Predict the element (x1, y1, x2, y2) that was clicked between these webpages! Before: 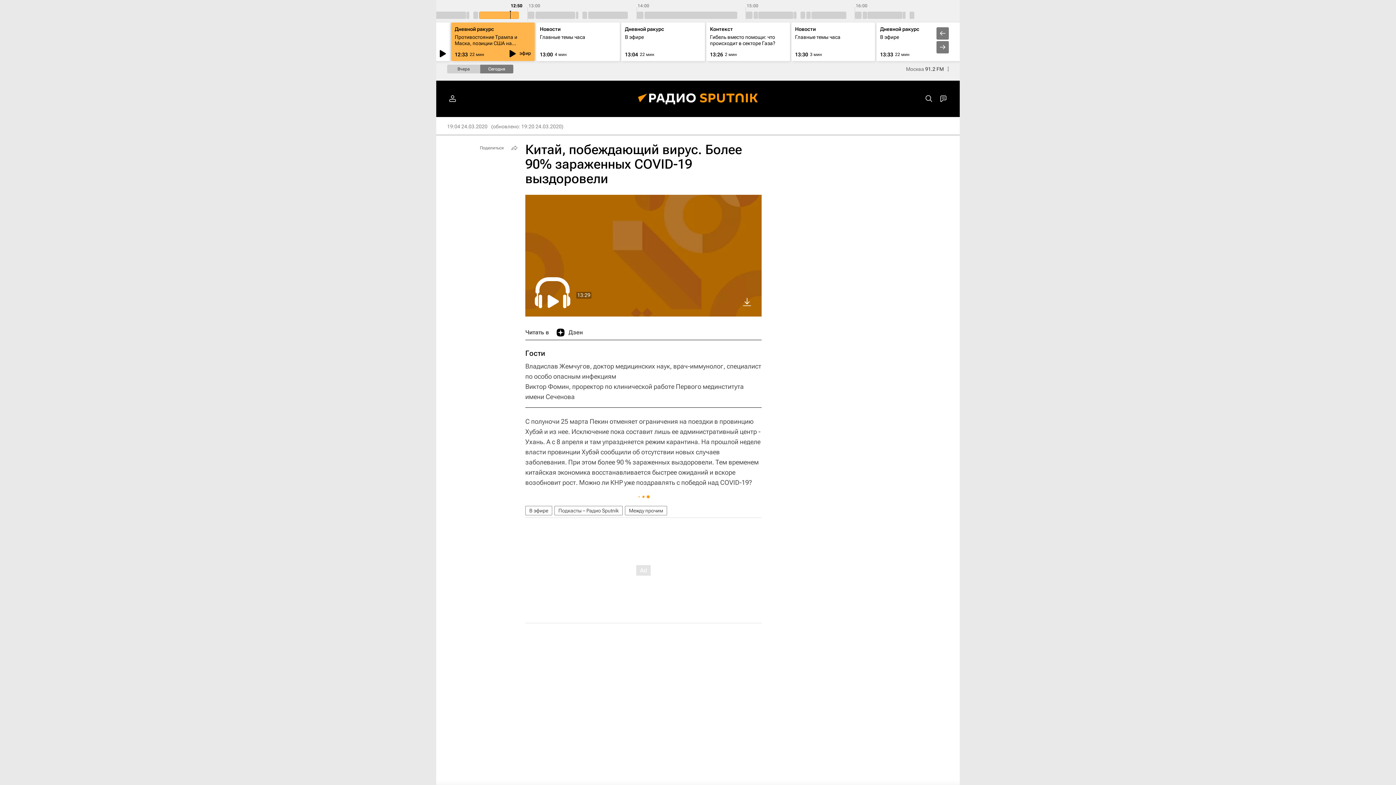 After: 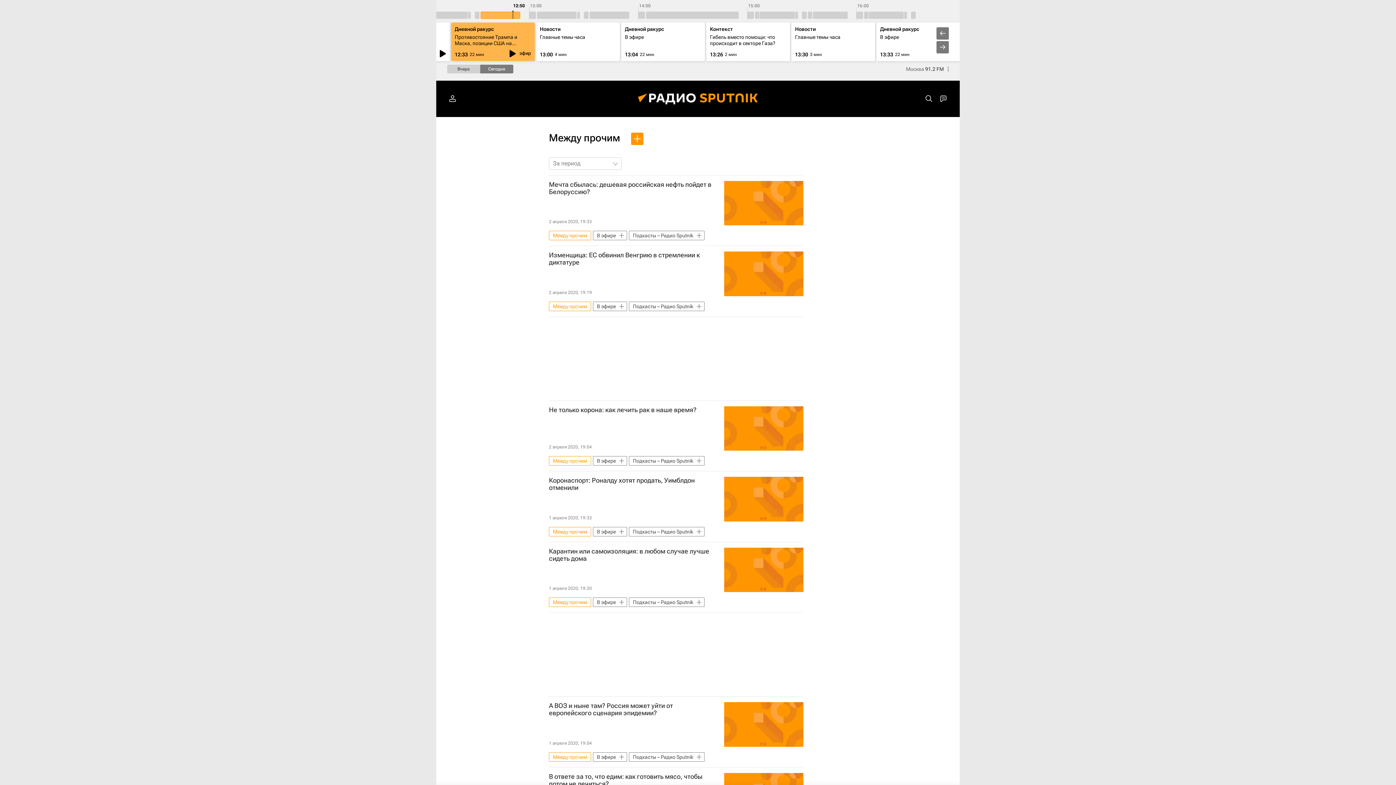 Action: label: Между прочим bbox: (625, 506, 667, 515)